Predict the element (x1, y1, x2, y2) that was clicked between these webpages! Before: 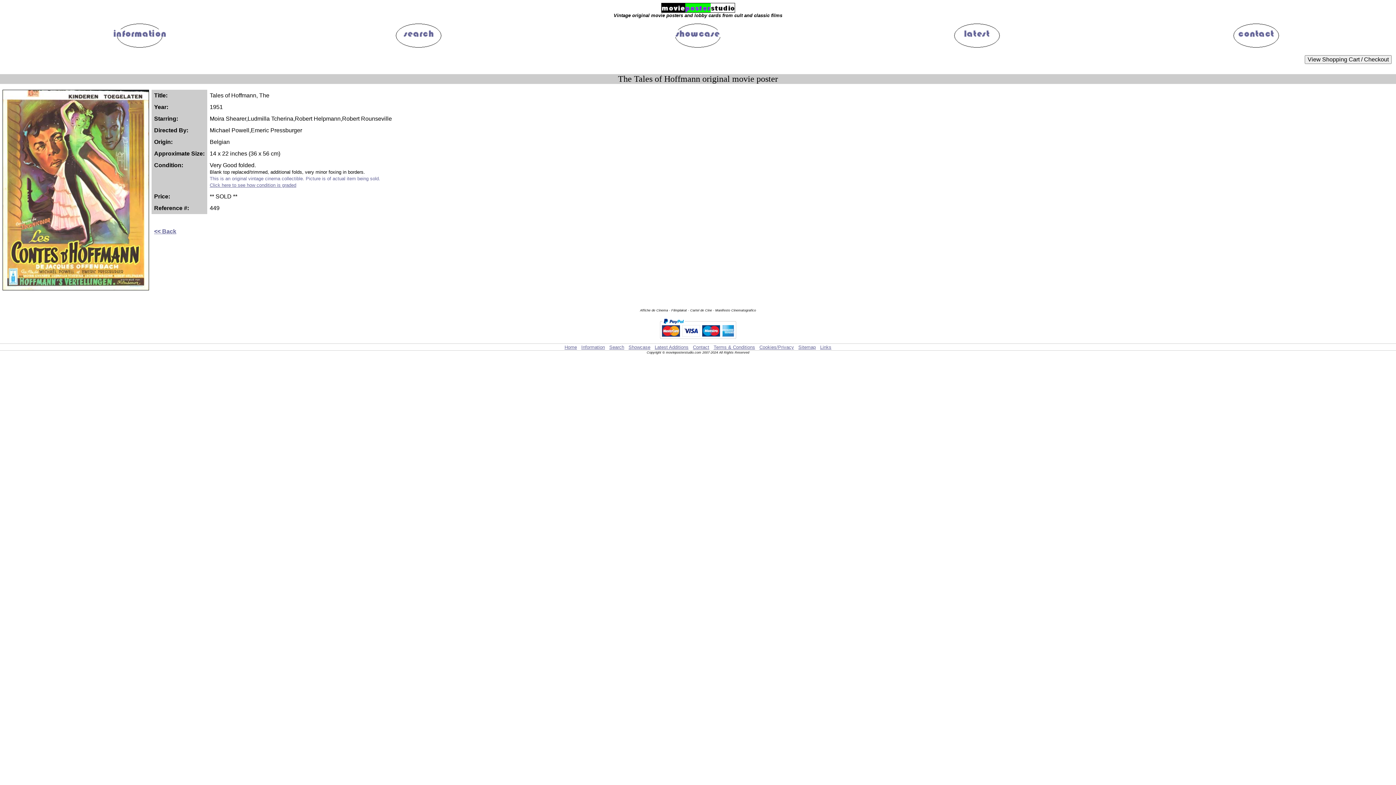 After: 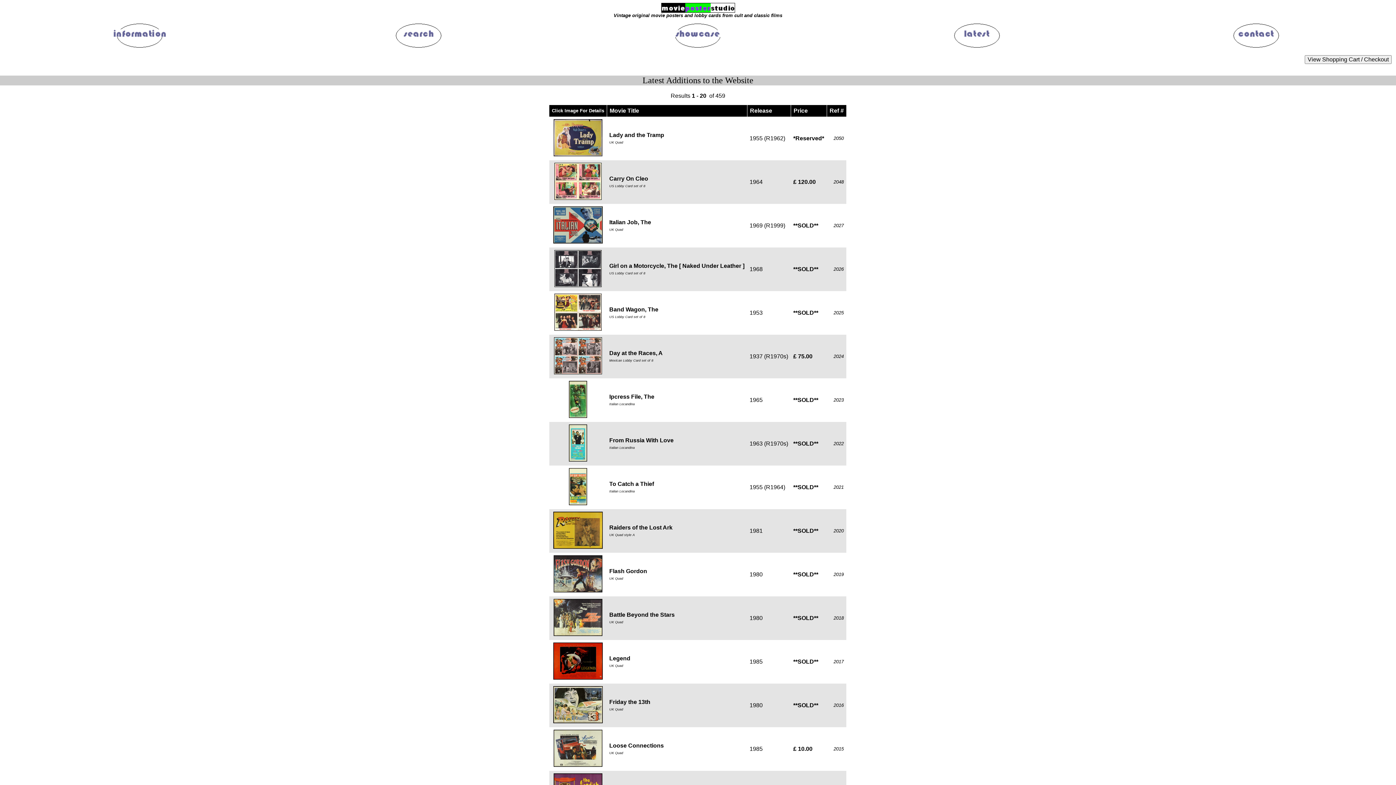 Action: bbox: (950, 42, 1004, 49)